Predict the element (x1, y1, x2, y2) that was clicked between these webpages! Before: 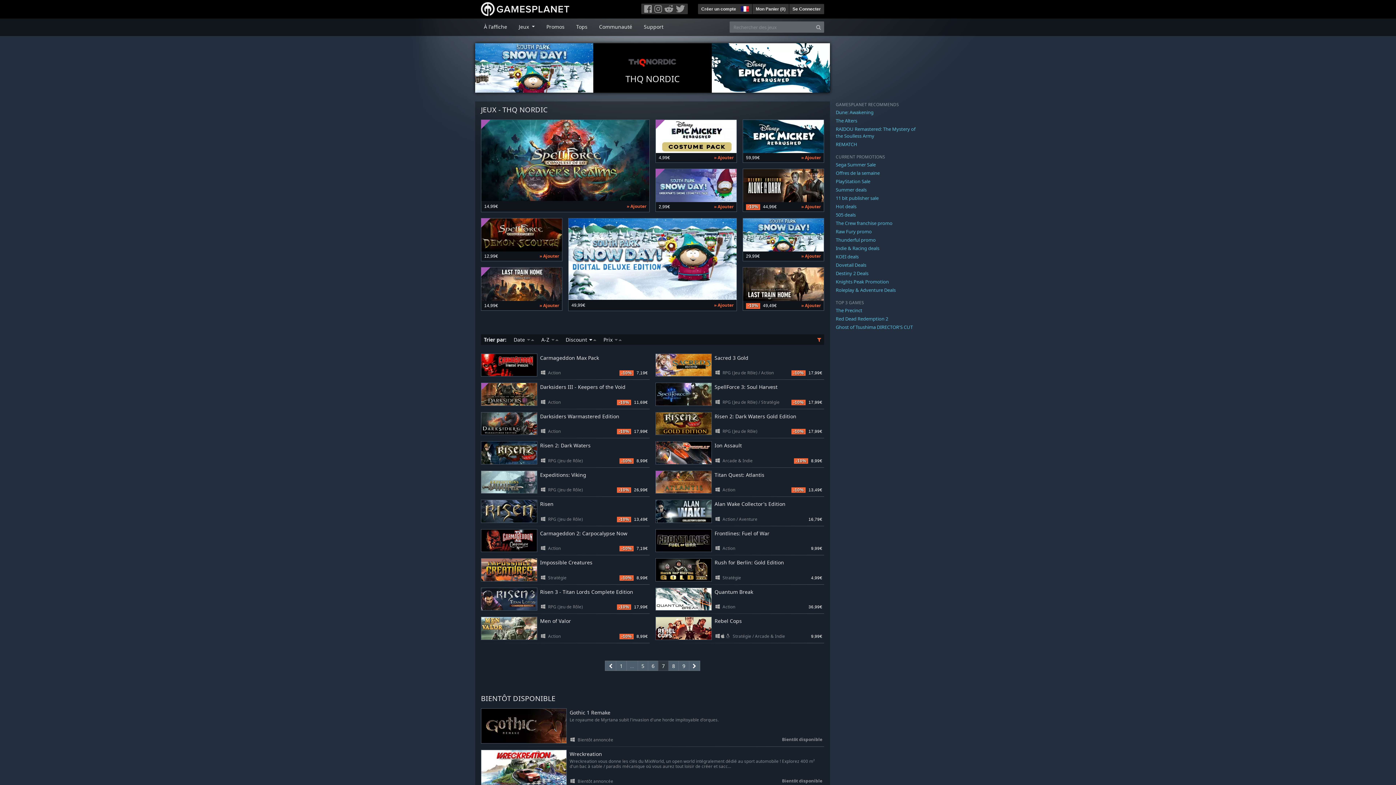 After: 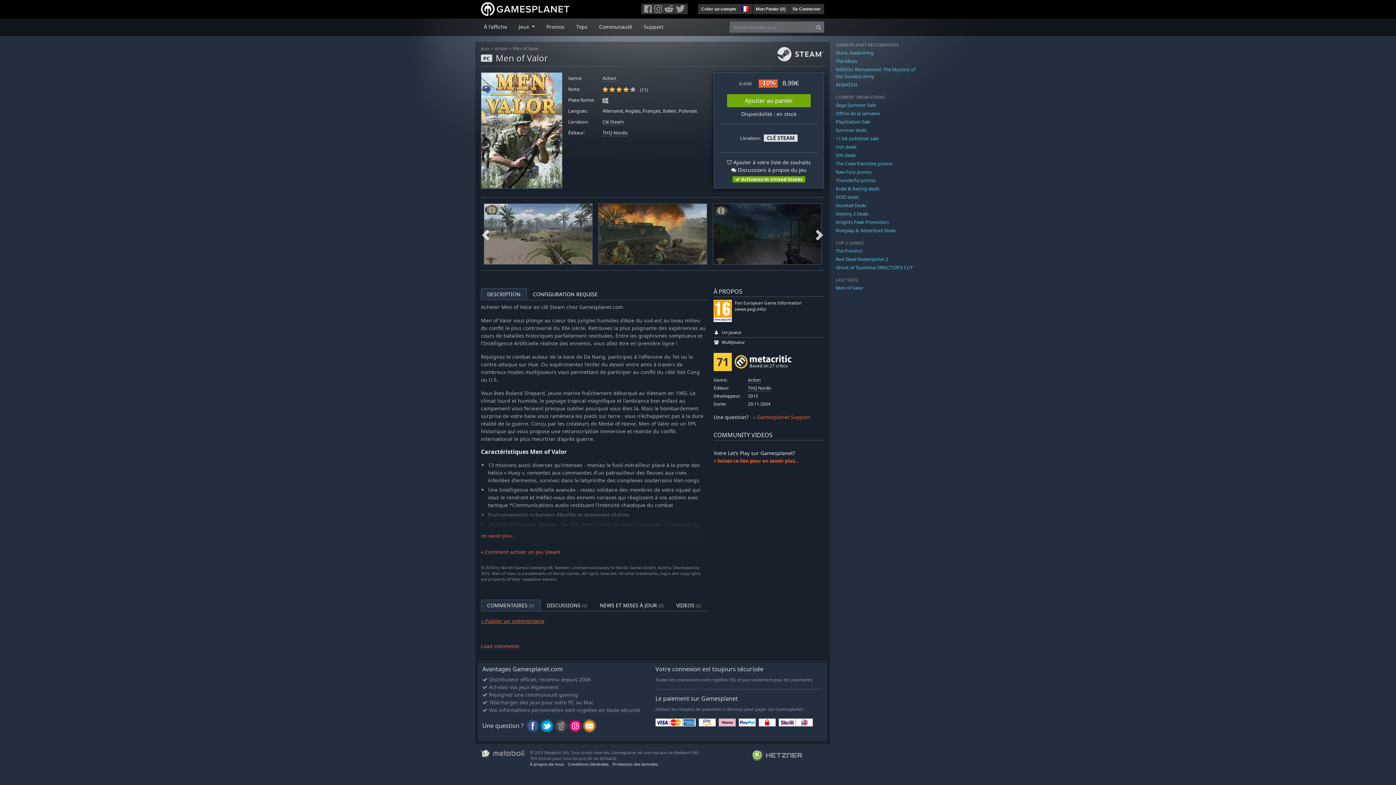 Action: label: Men of Valor bbox: (540, 617, 571, 624)